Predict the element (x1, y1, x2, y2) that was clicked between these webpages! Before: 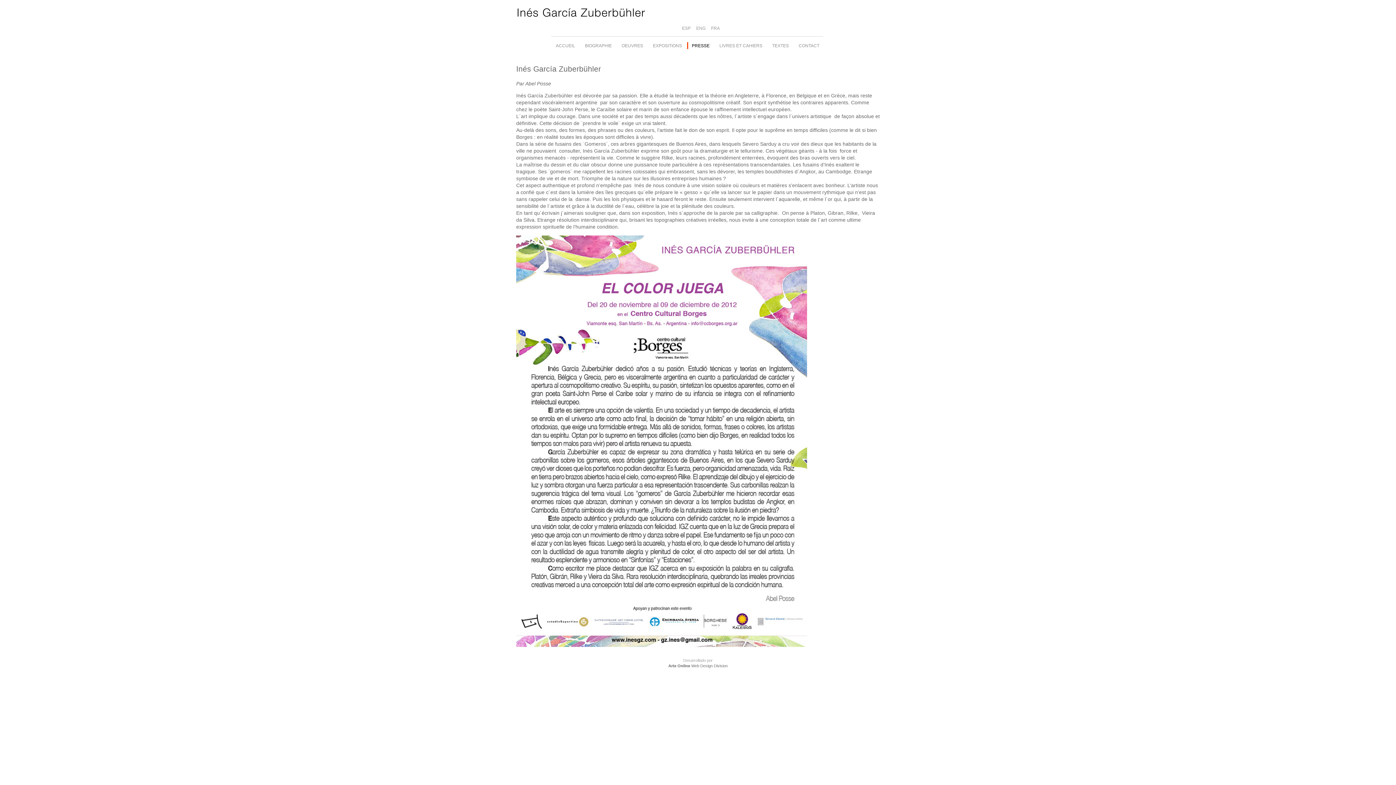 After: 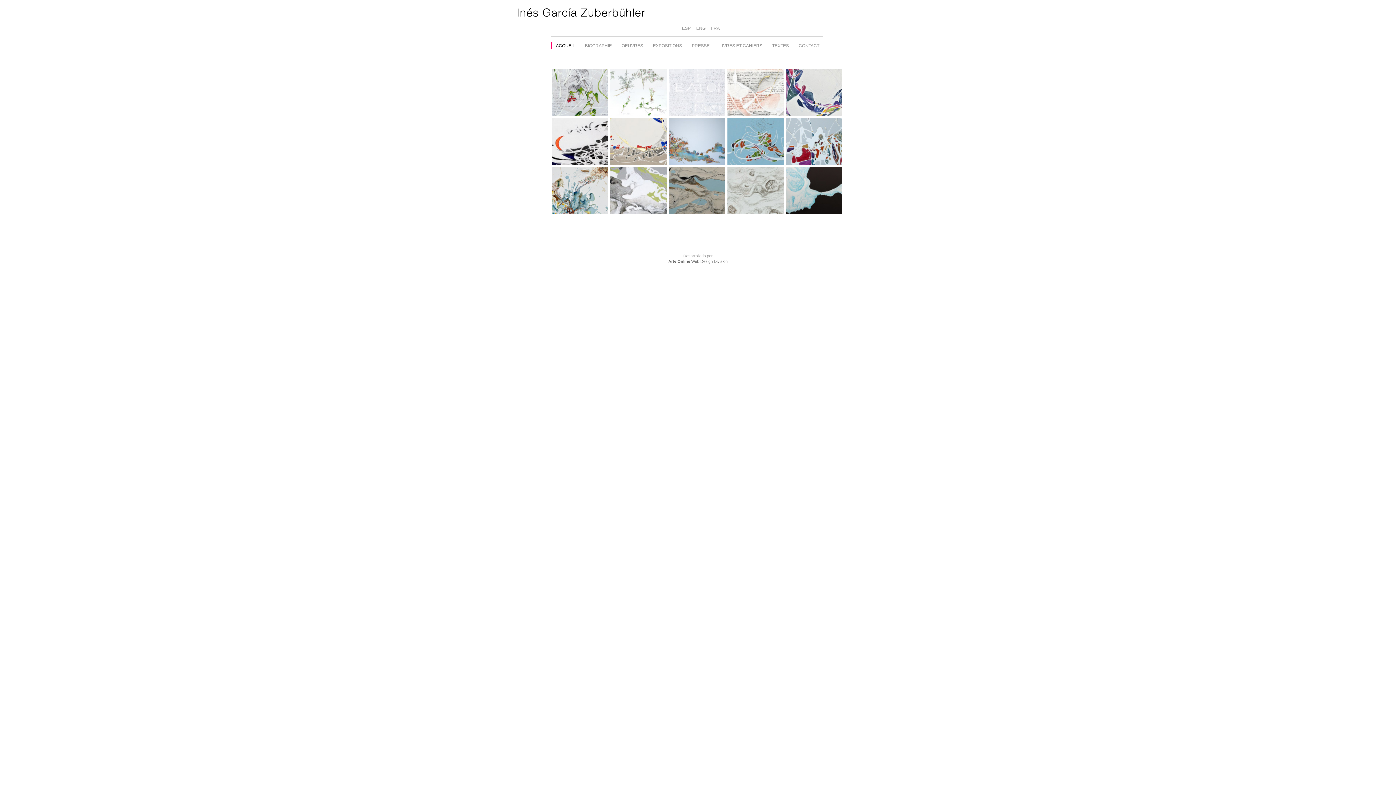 Action: bbox: (516, 7, 646, 18)